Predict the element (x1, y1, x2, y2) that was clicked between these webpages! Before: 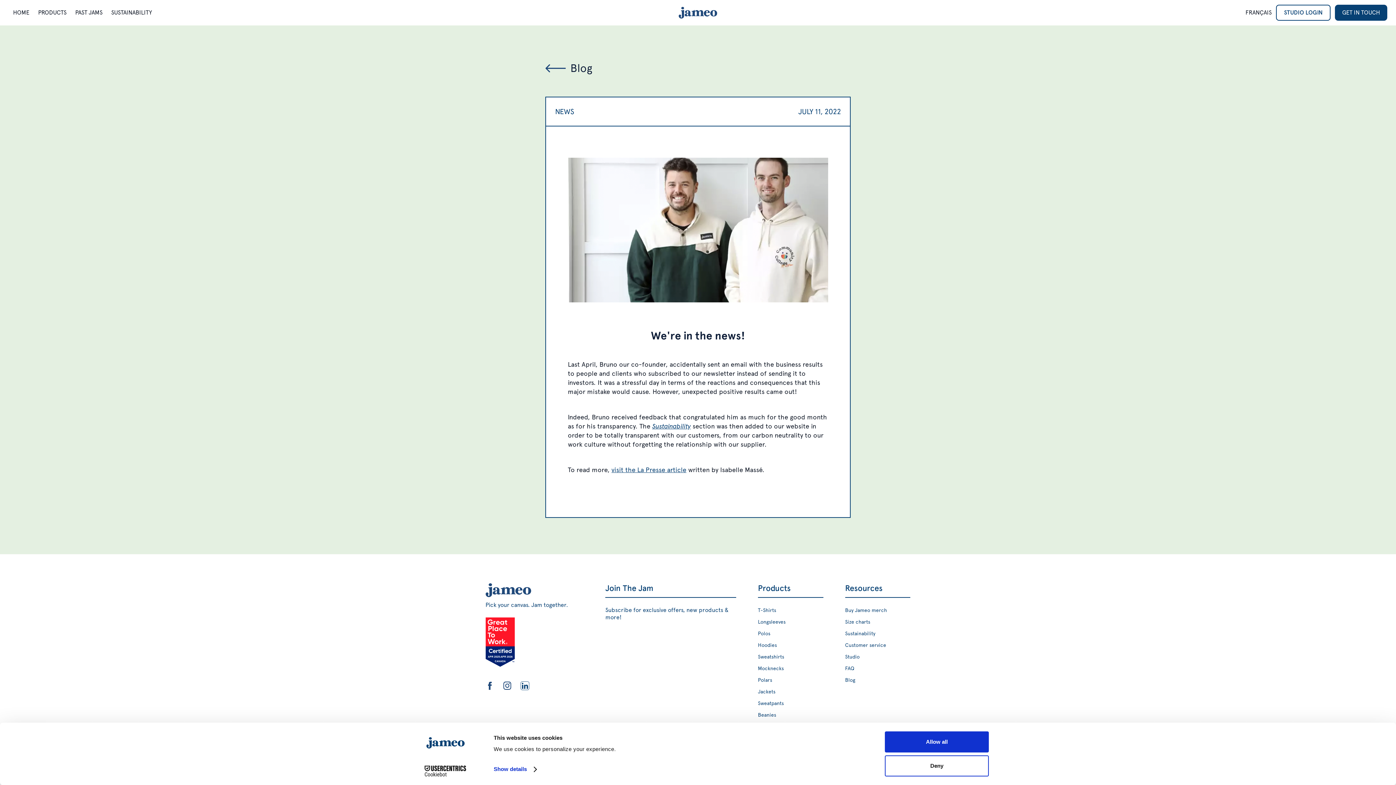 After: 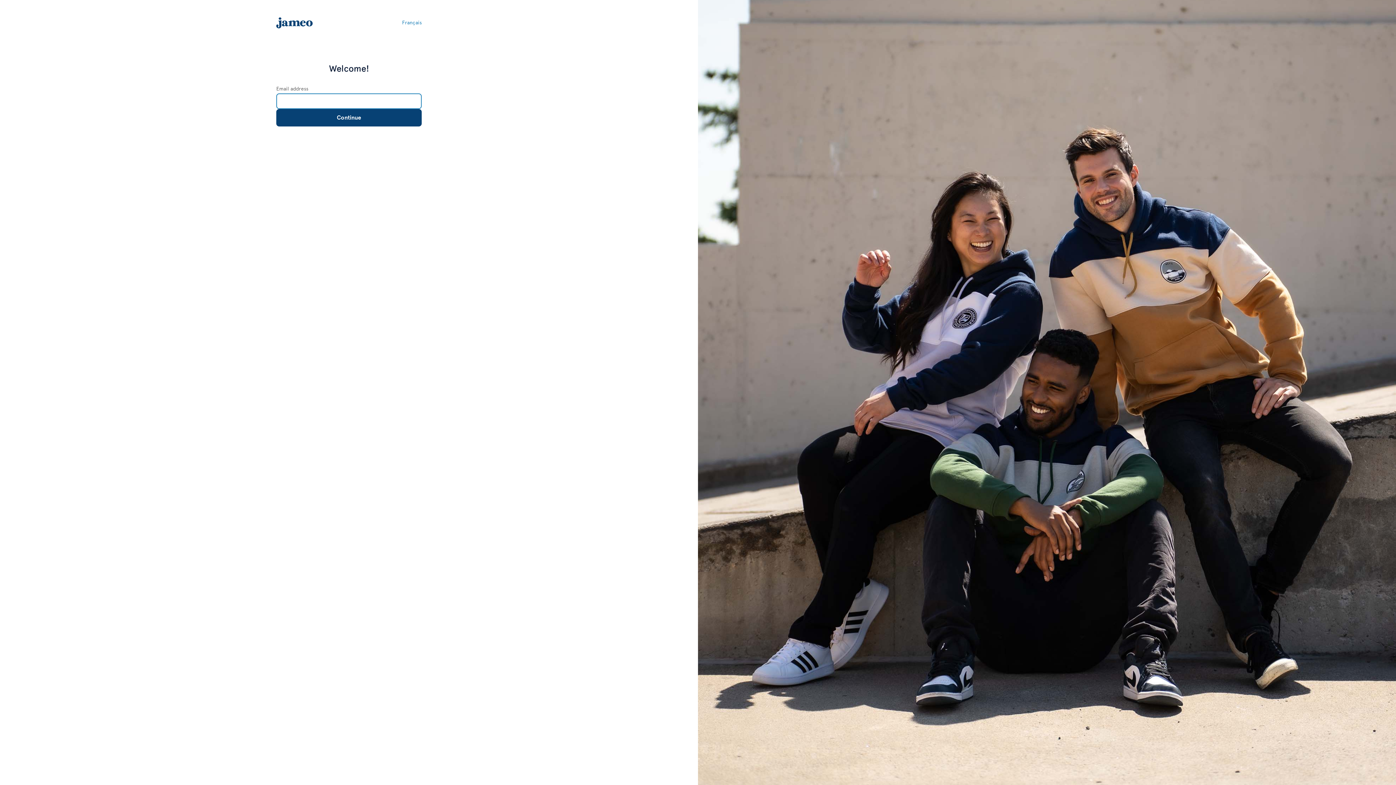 Action: label: Studio bbox: (845, 653, 910, 660)